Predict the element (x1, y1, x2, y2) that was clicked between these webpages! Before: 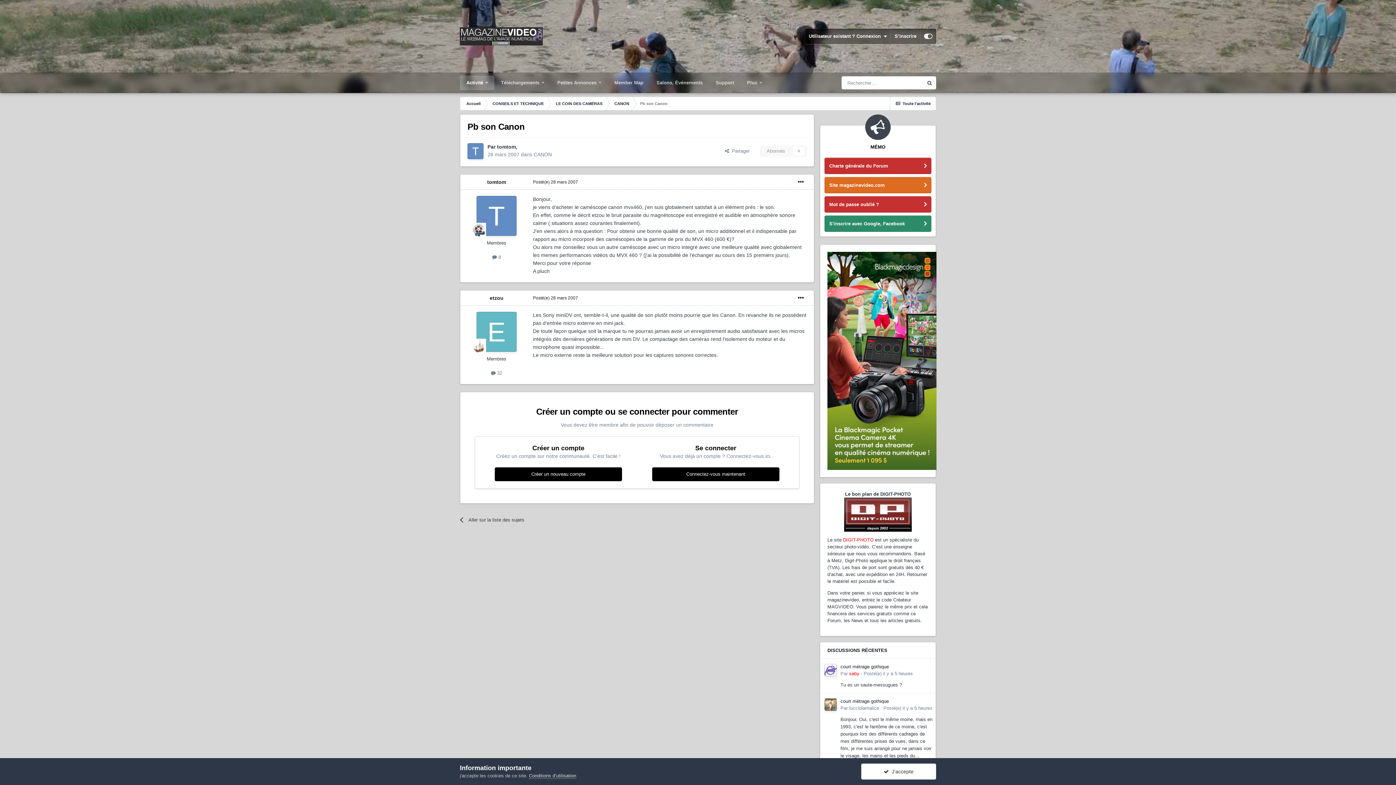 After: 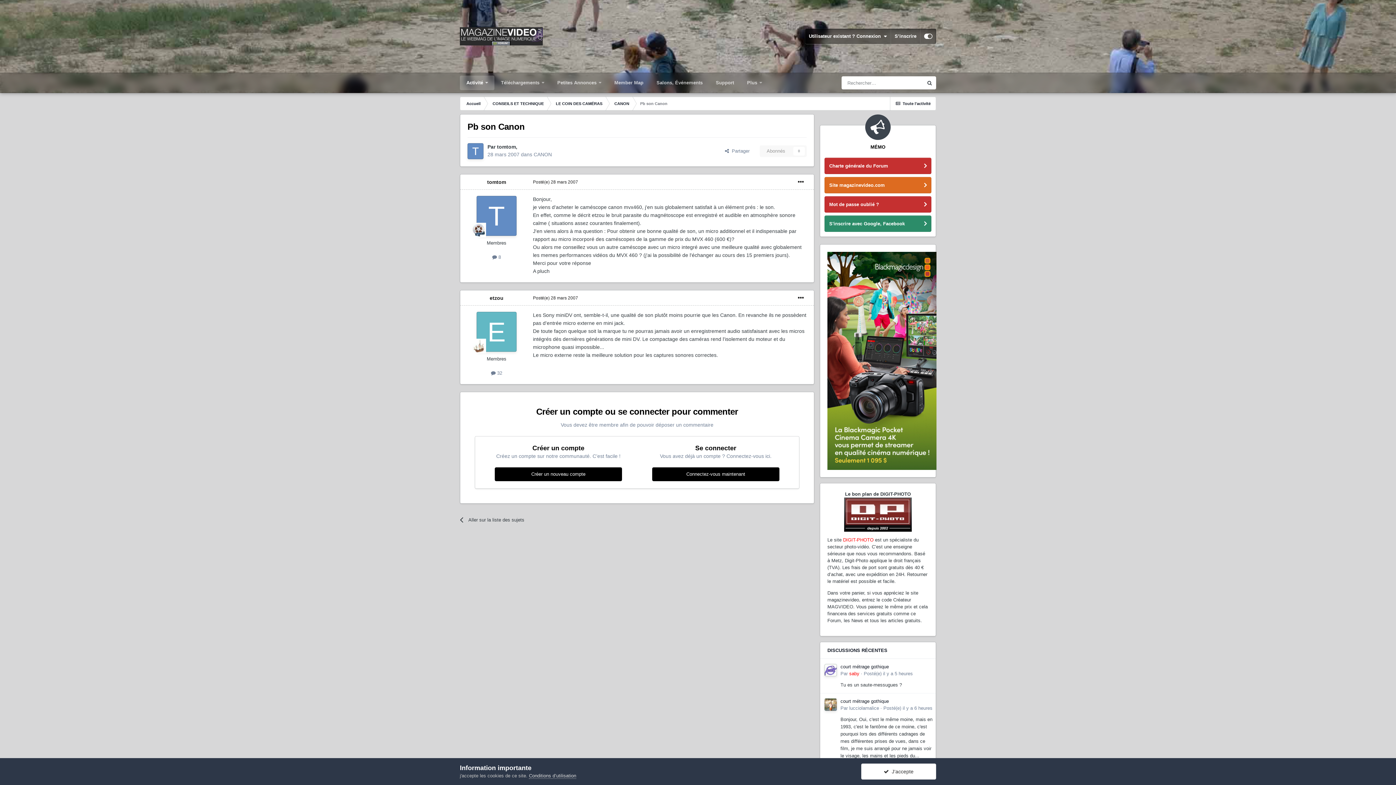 Action: bbox: (827, 357, 936, 363)